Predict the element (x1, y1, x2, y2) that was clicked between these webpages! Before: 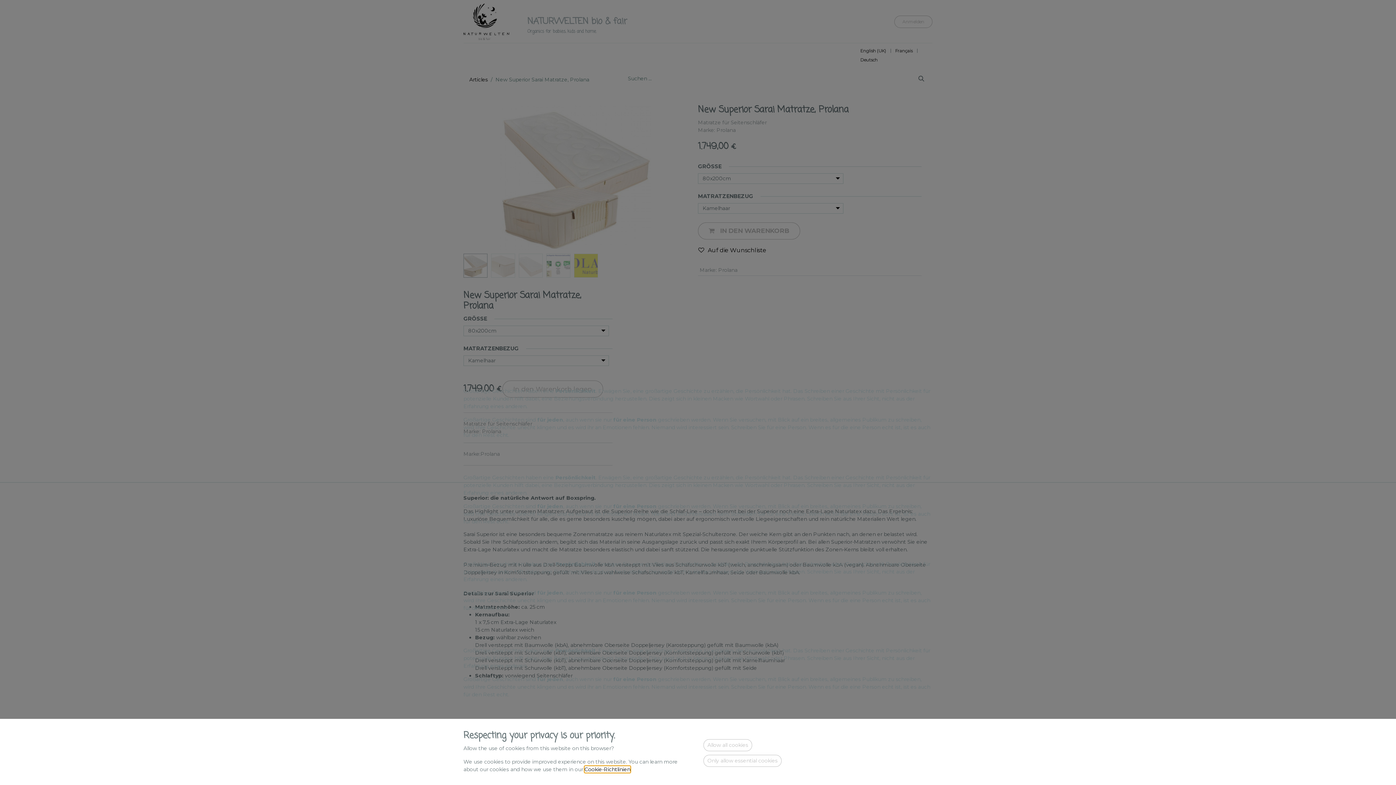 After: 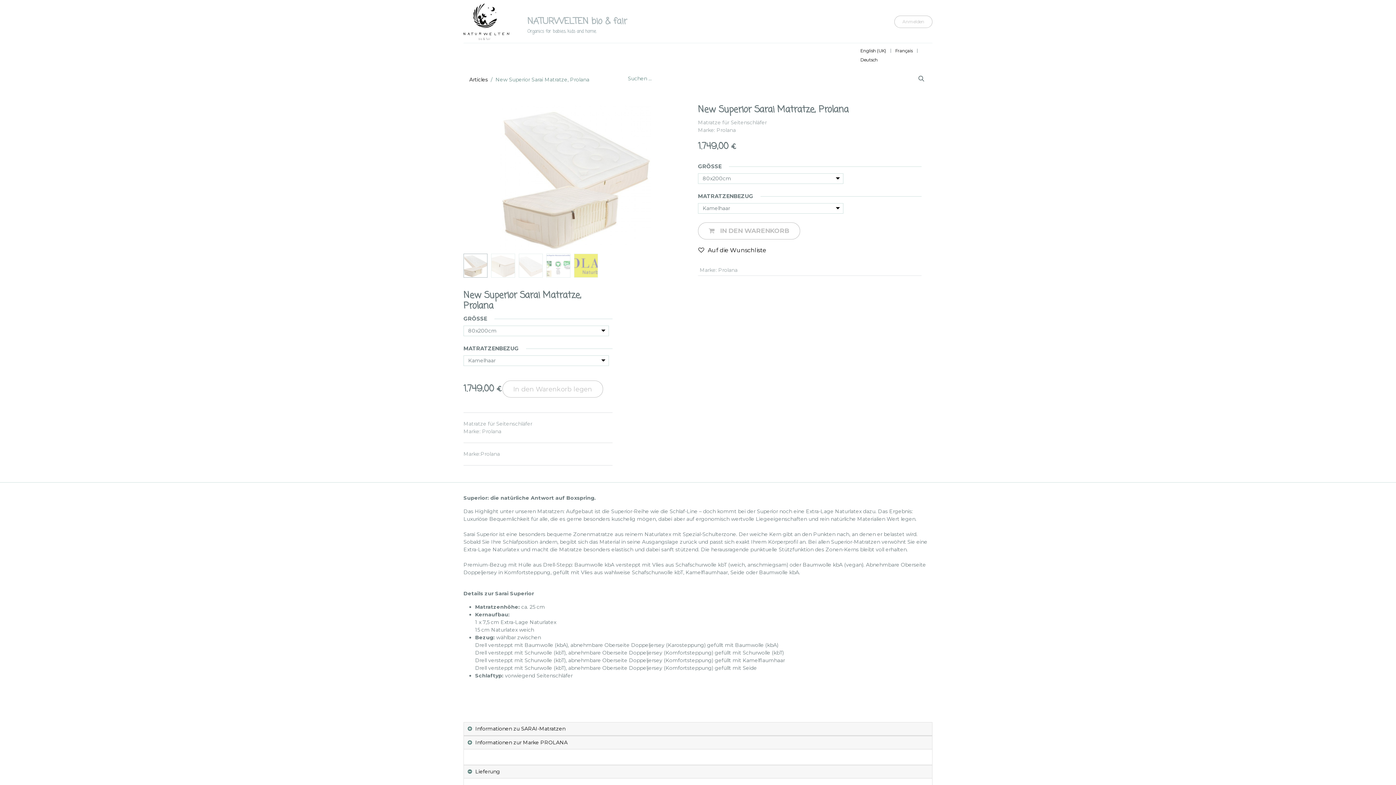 Action: bbox: (703, 739, 752, 751) label: Allow all cookies